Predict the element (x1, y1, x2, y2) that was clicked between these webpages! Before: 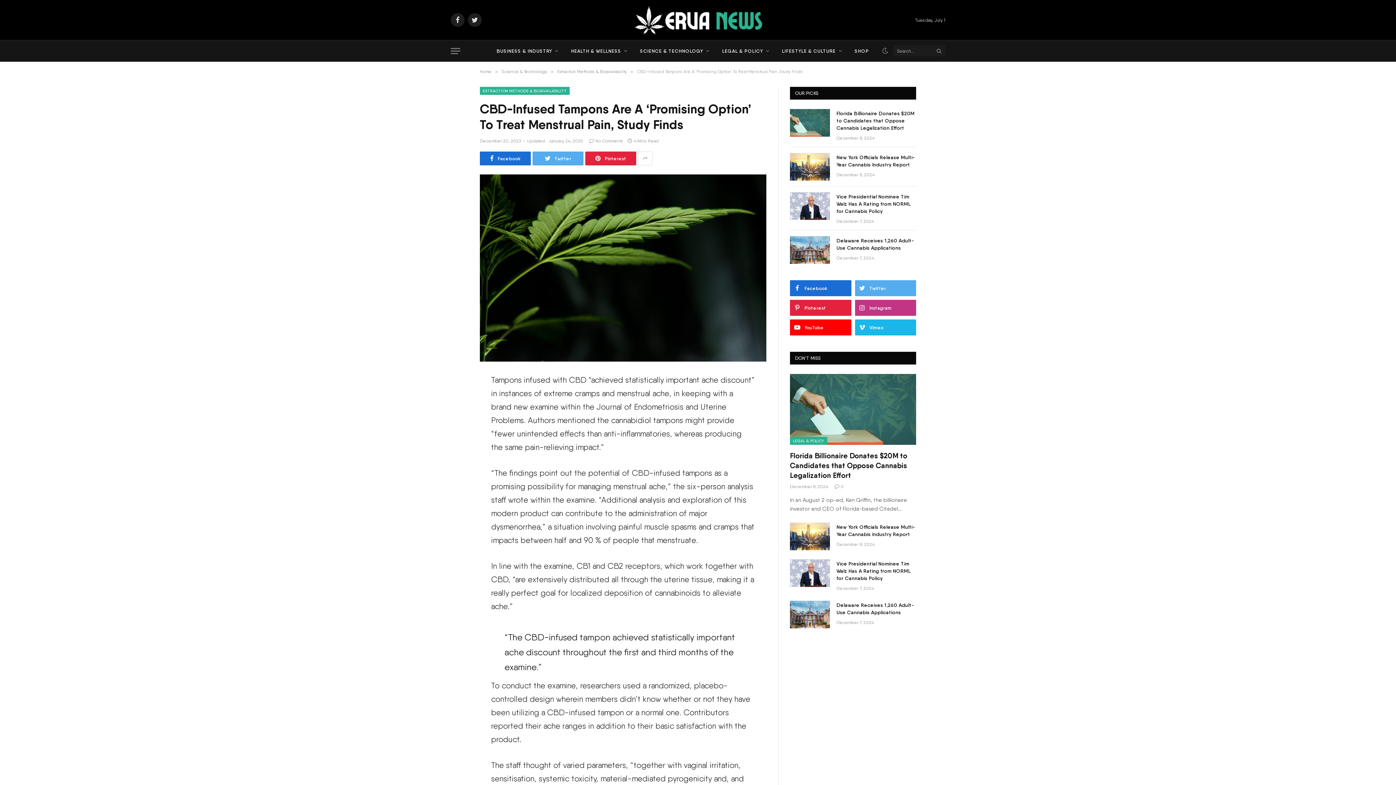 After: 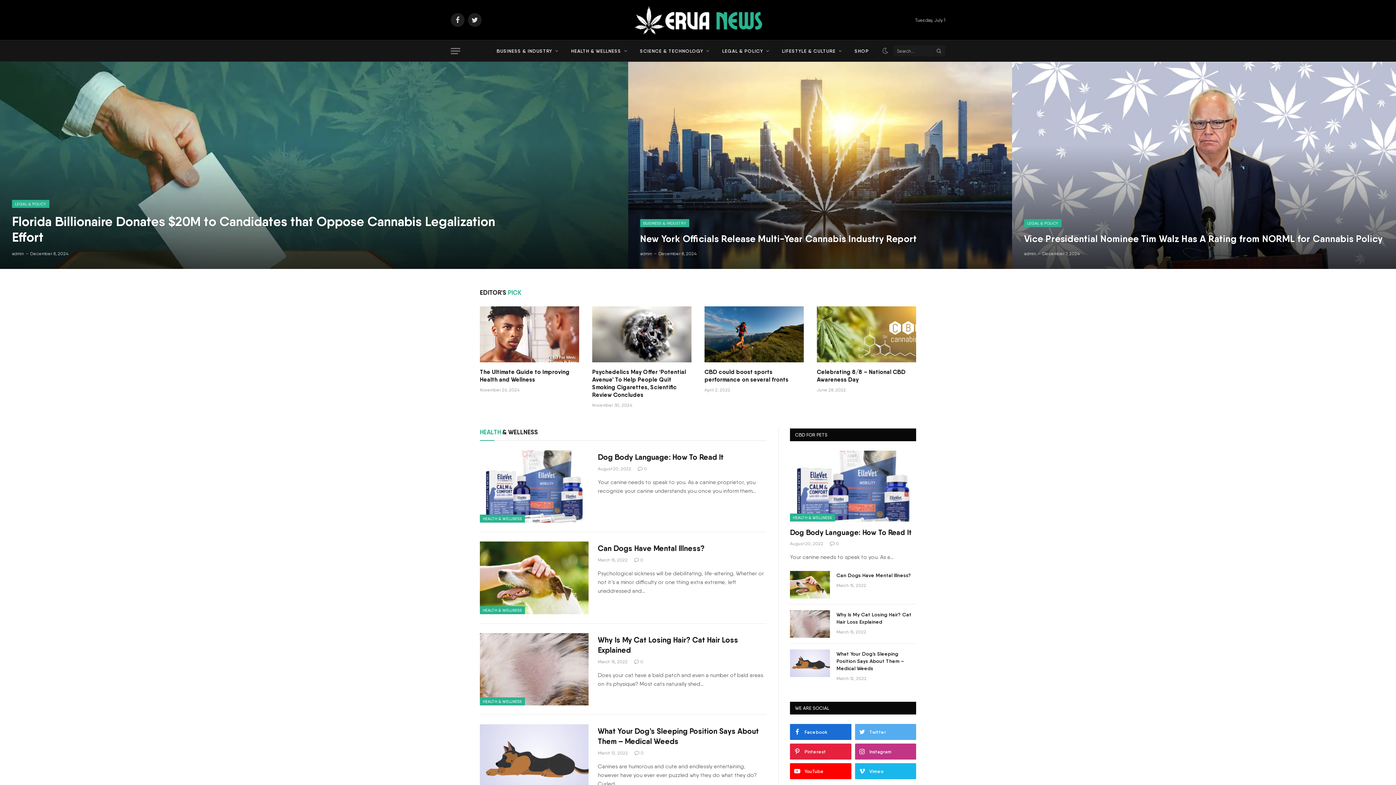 Action: bbox: (480, 69, 491, 74) label: Home